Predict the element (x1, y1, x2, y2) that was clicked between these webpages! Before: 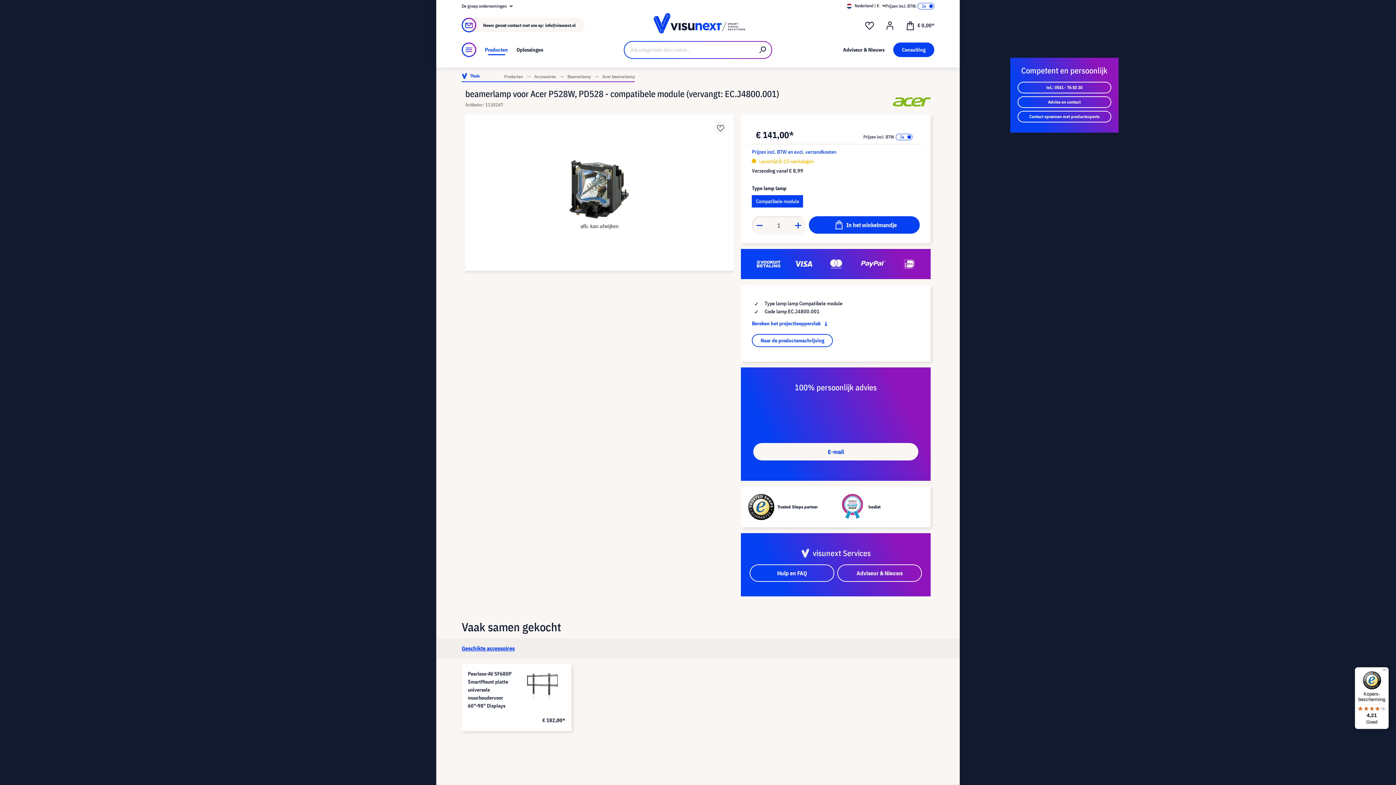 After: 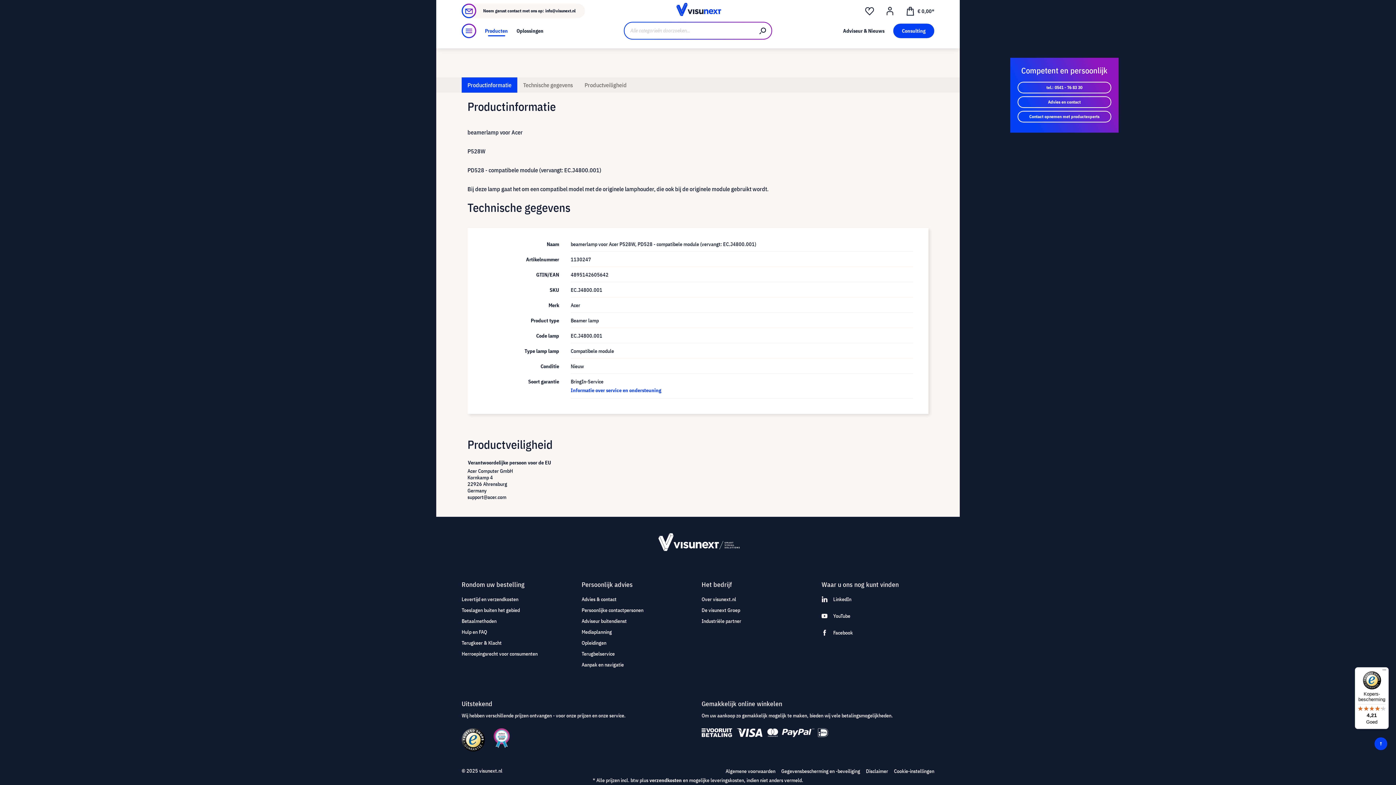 Action: label: Bereken het projectieoppervlak  bbox: (752, 320, 830, 326)